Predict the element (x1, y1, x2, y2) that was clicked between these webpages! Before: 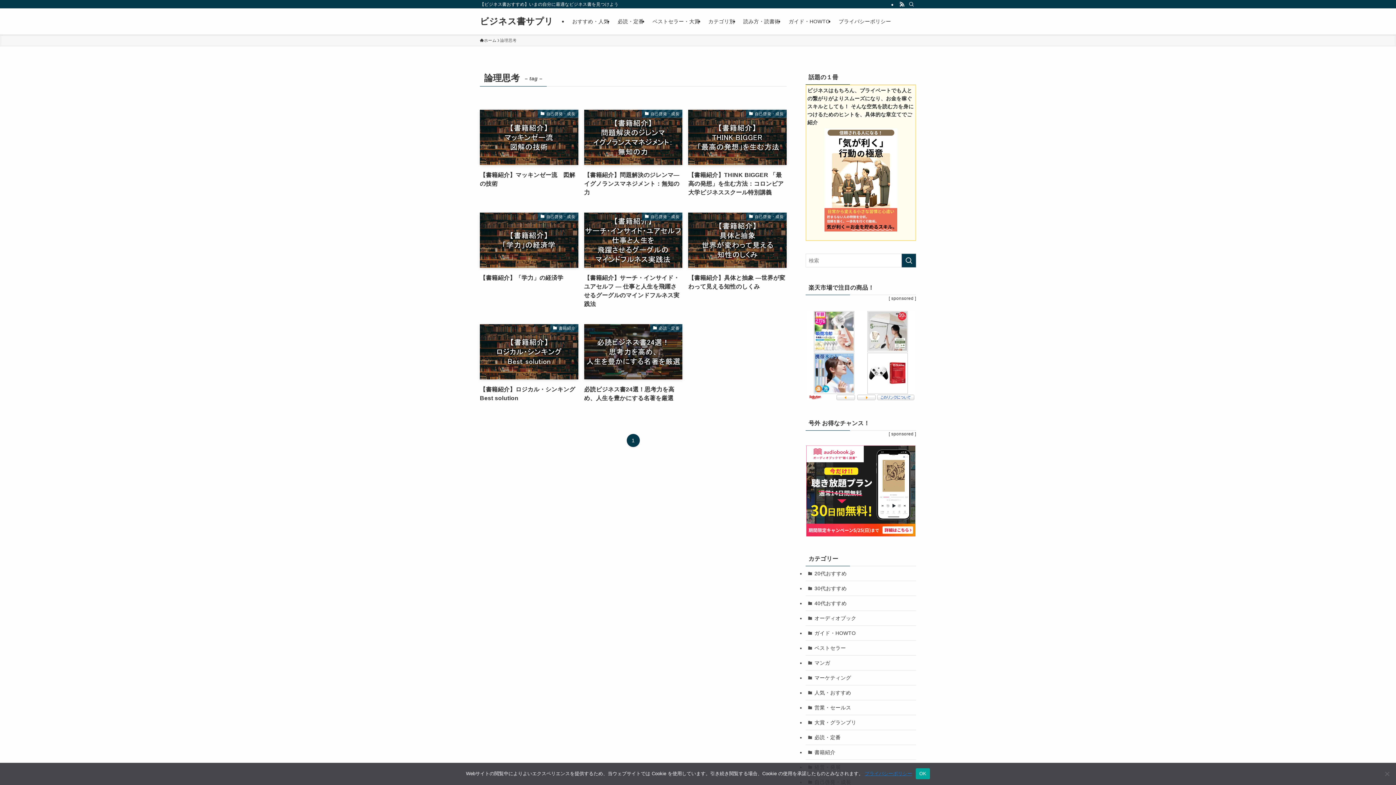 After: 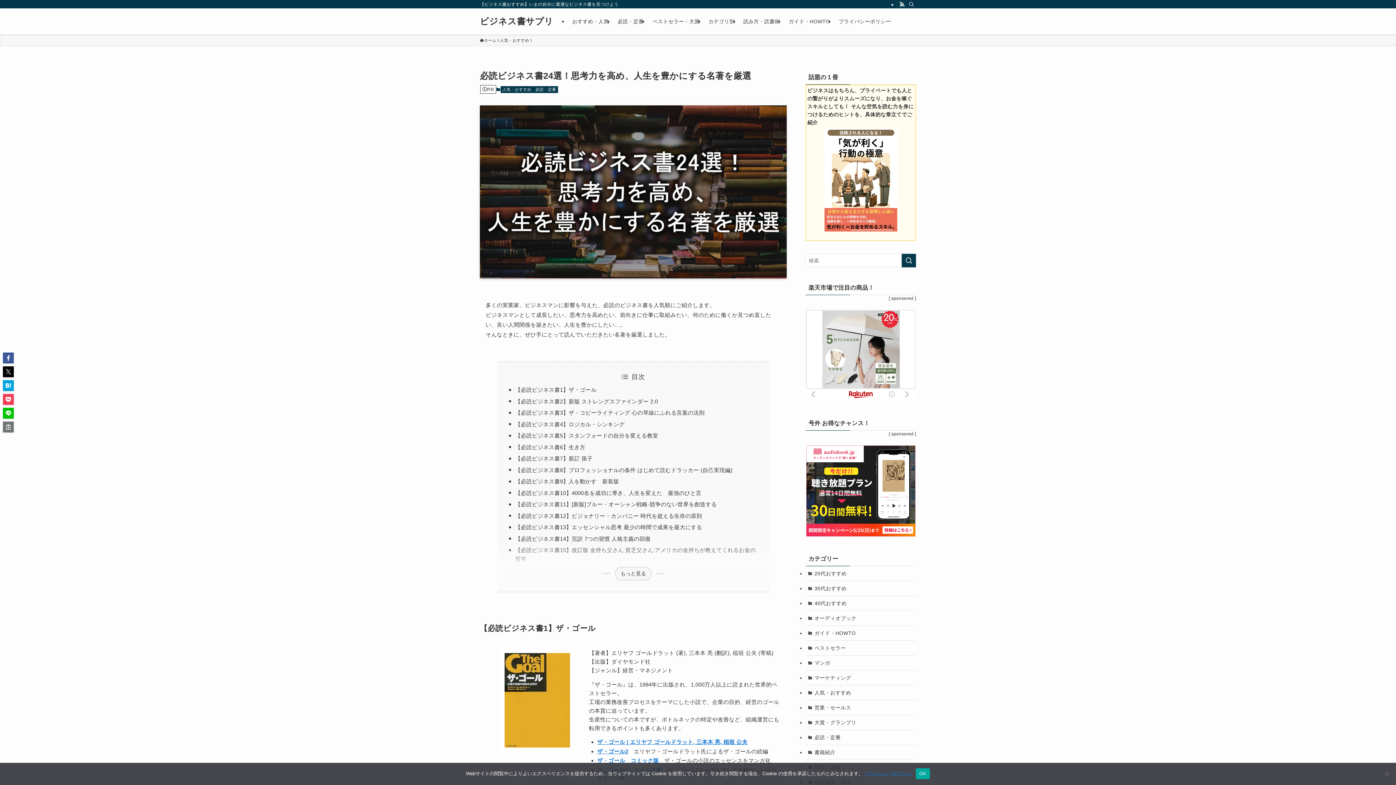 Action: label: 必読・定番
必読ビジネス書24選！思考力を高め、人生を豊かにする名著を厳選 bbox: (584, 324, 682, 403)